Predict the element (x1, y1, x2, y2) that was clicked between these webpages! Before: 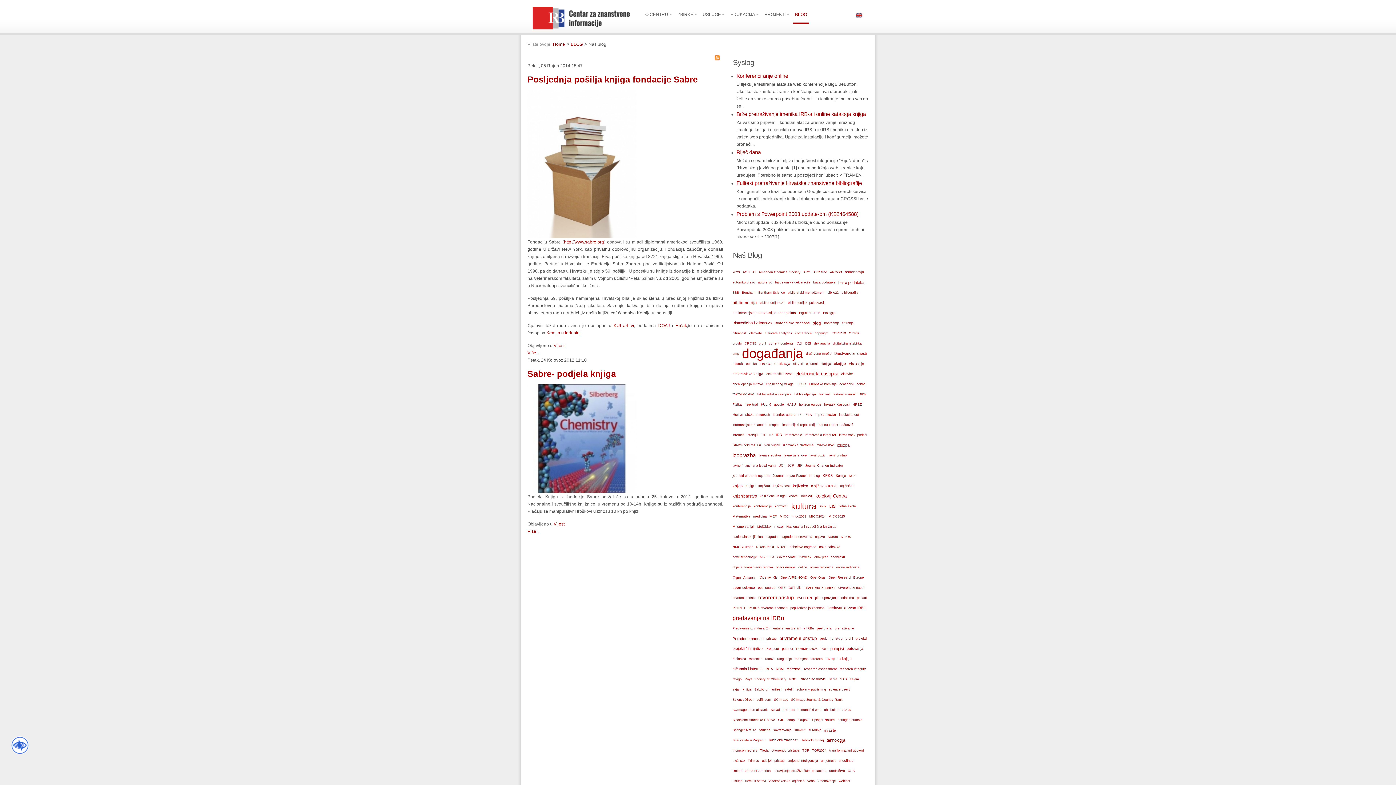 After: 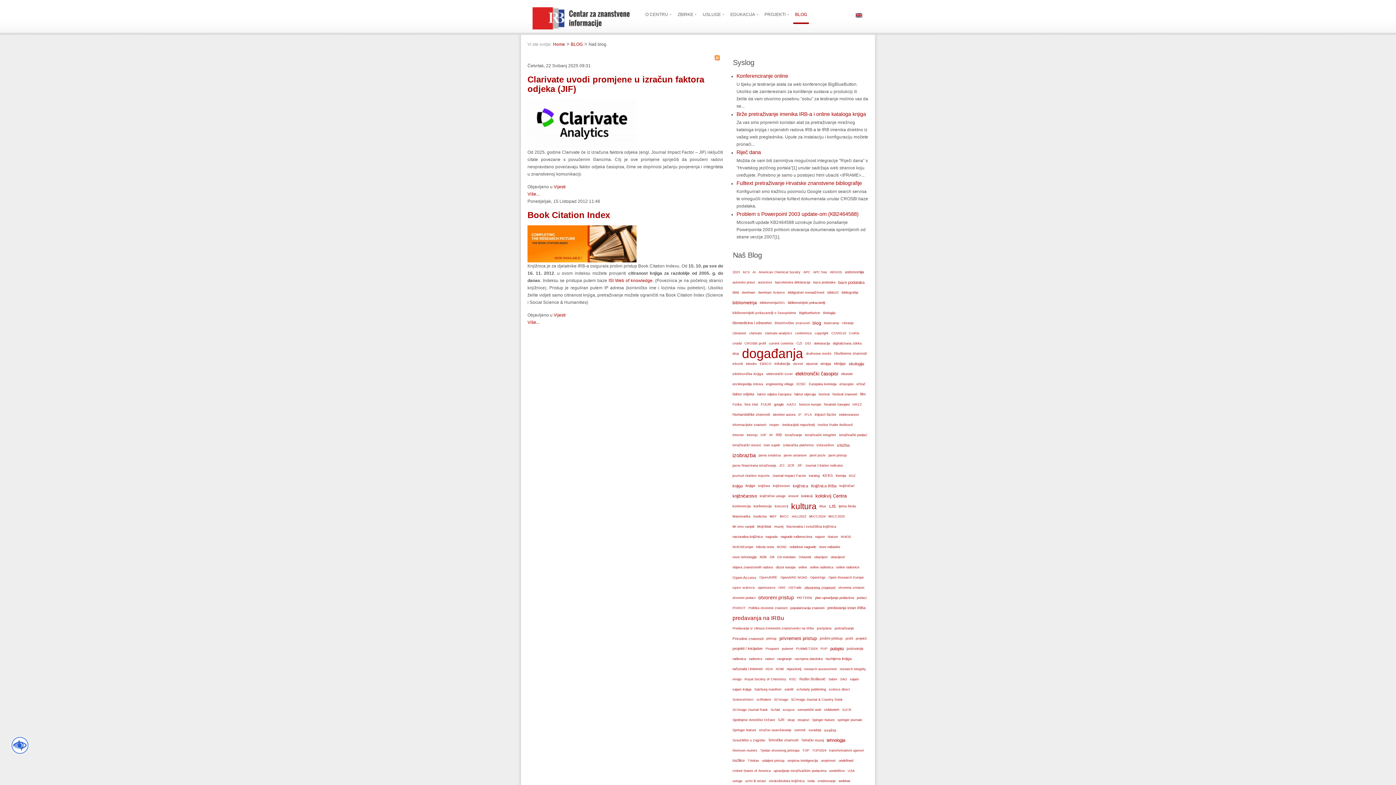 Action: bbox: (731, 328, 748, 338) label: citiranost